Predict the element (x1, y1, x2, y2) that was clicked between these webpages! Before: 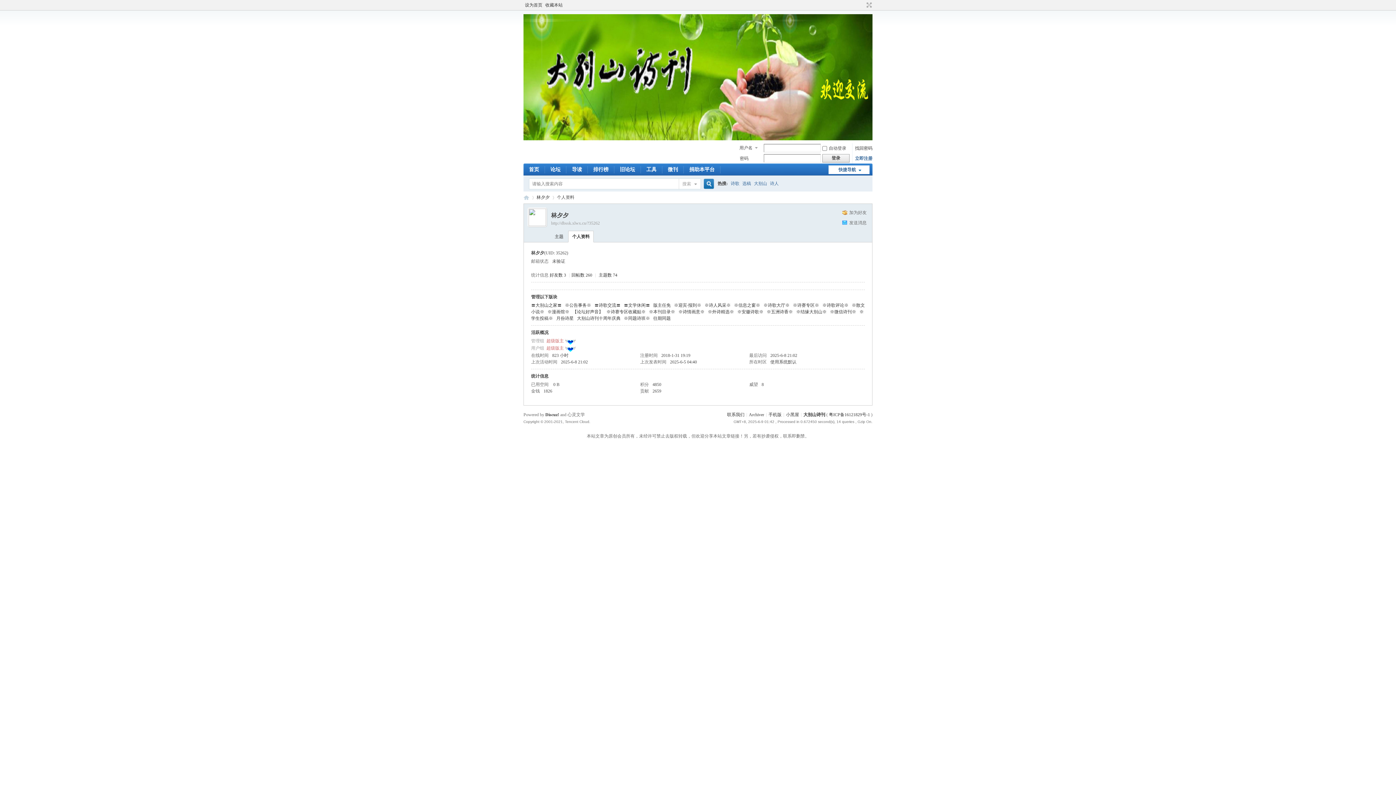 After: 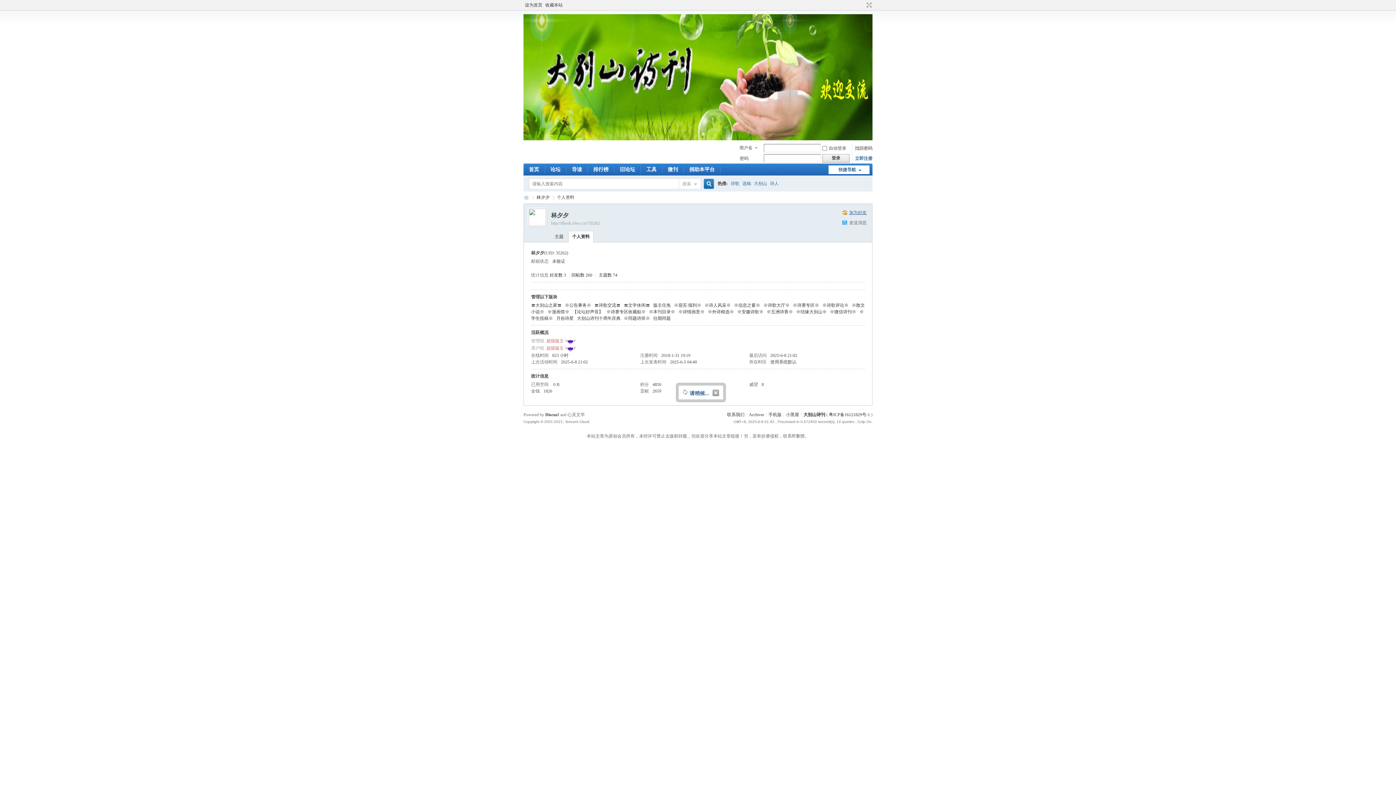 Action: bbox: (842, 209, 866, 216) label: 加为好友